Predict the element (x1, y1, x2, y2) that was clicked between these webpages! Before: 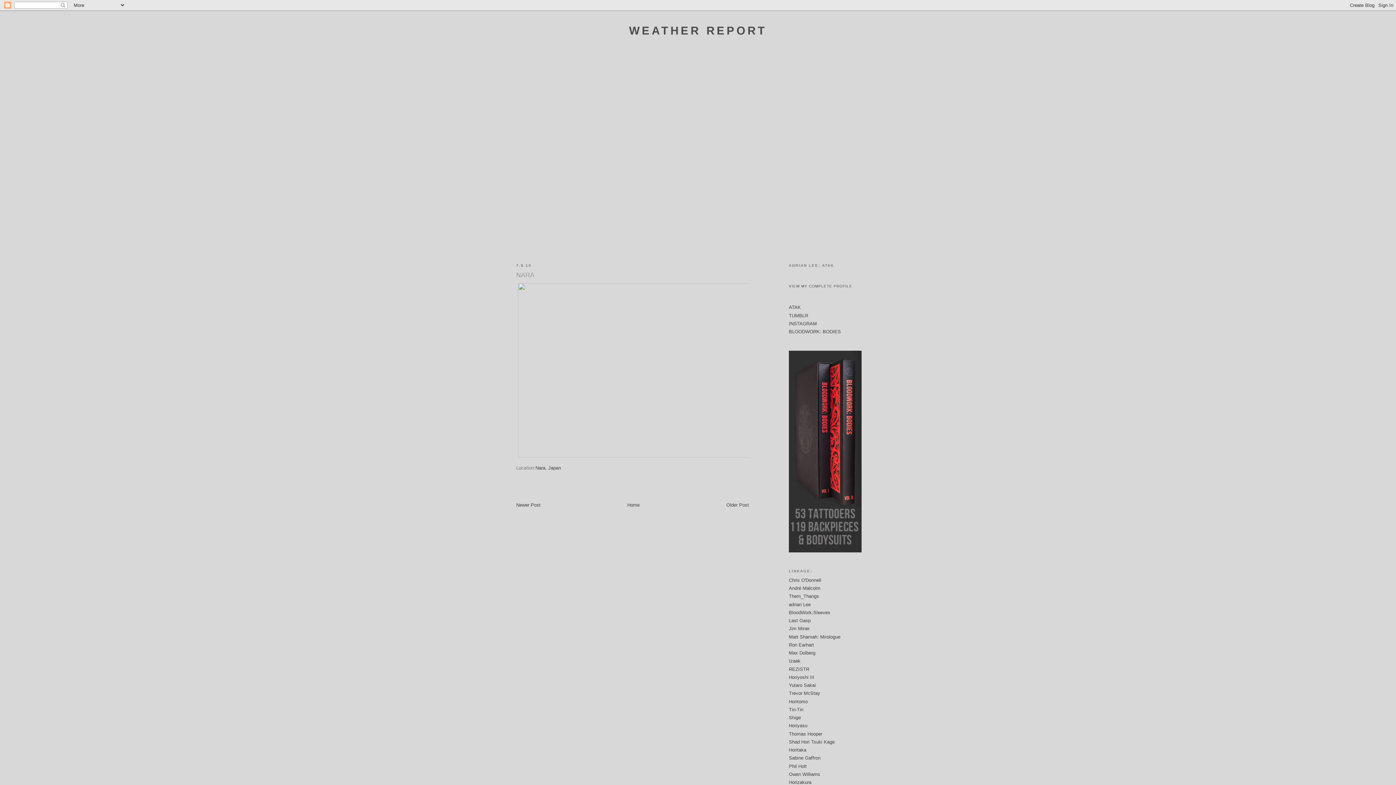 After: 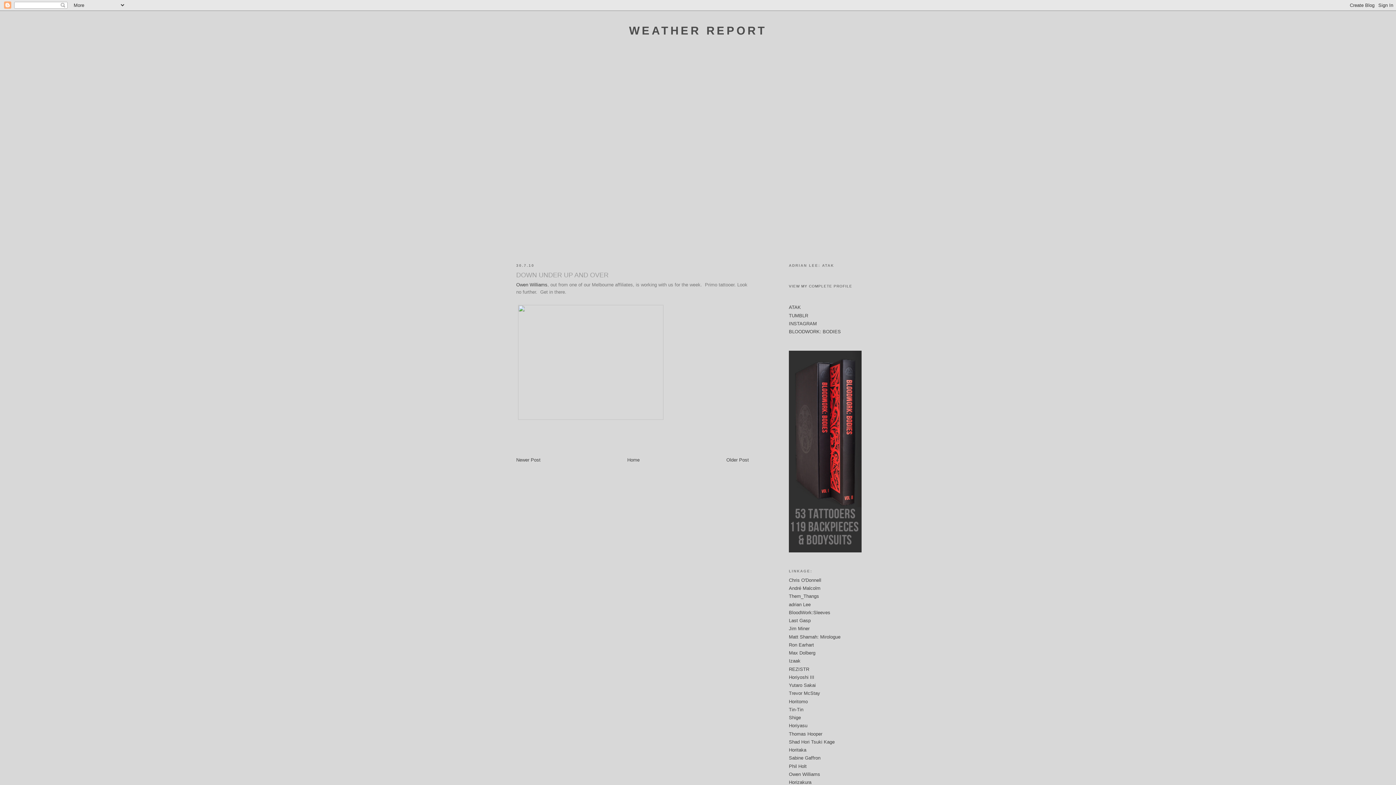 Action: bbox: (726, 502, 749, 508) label: Older Post